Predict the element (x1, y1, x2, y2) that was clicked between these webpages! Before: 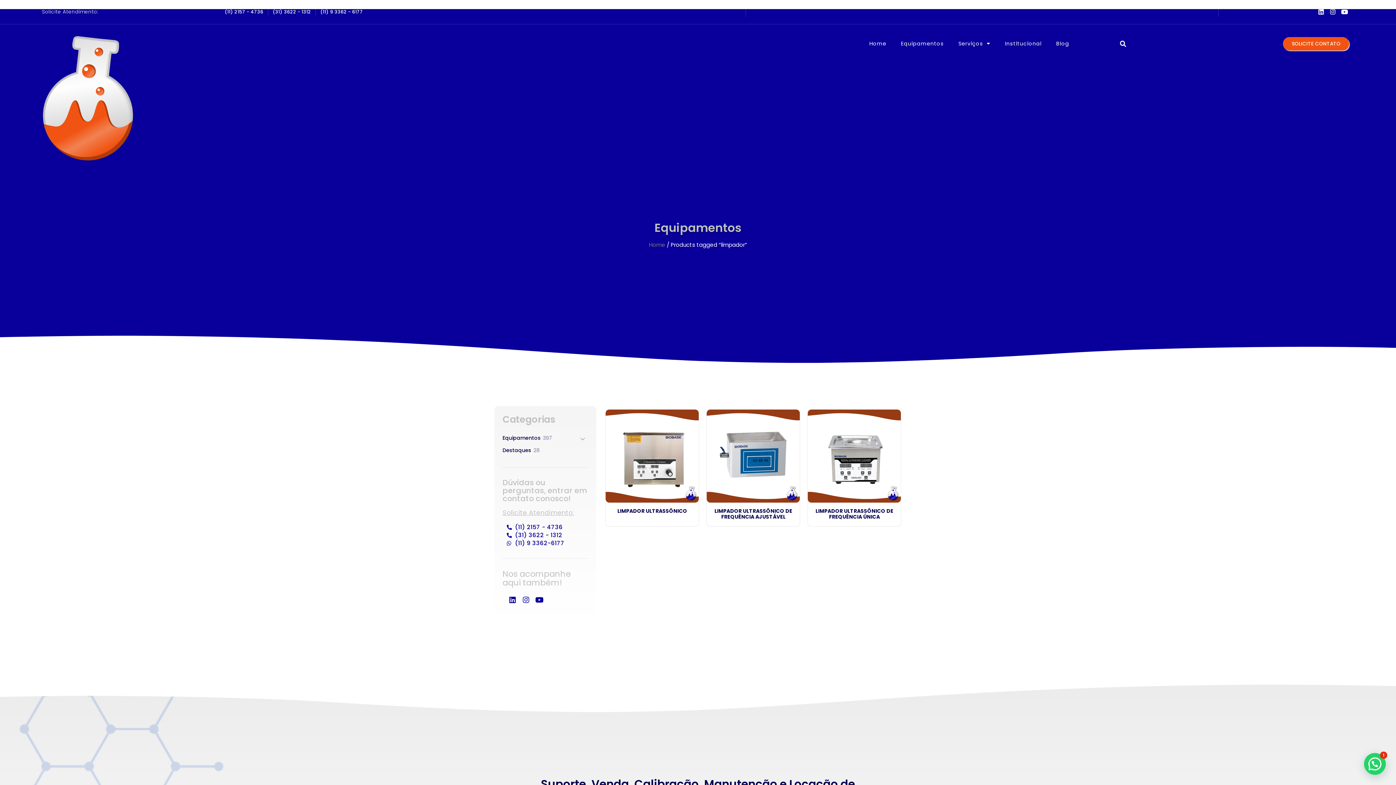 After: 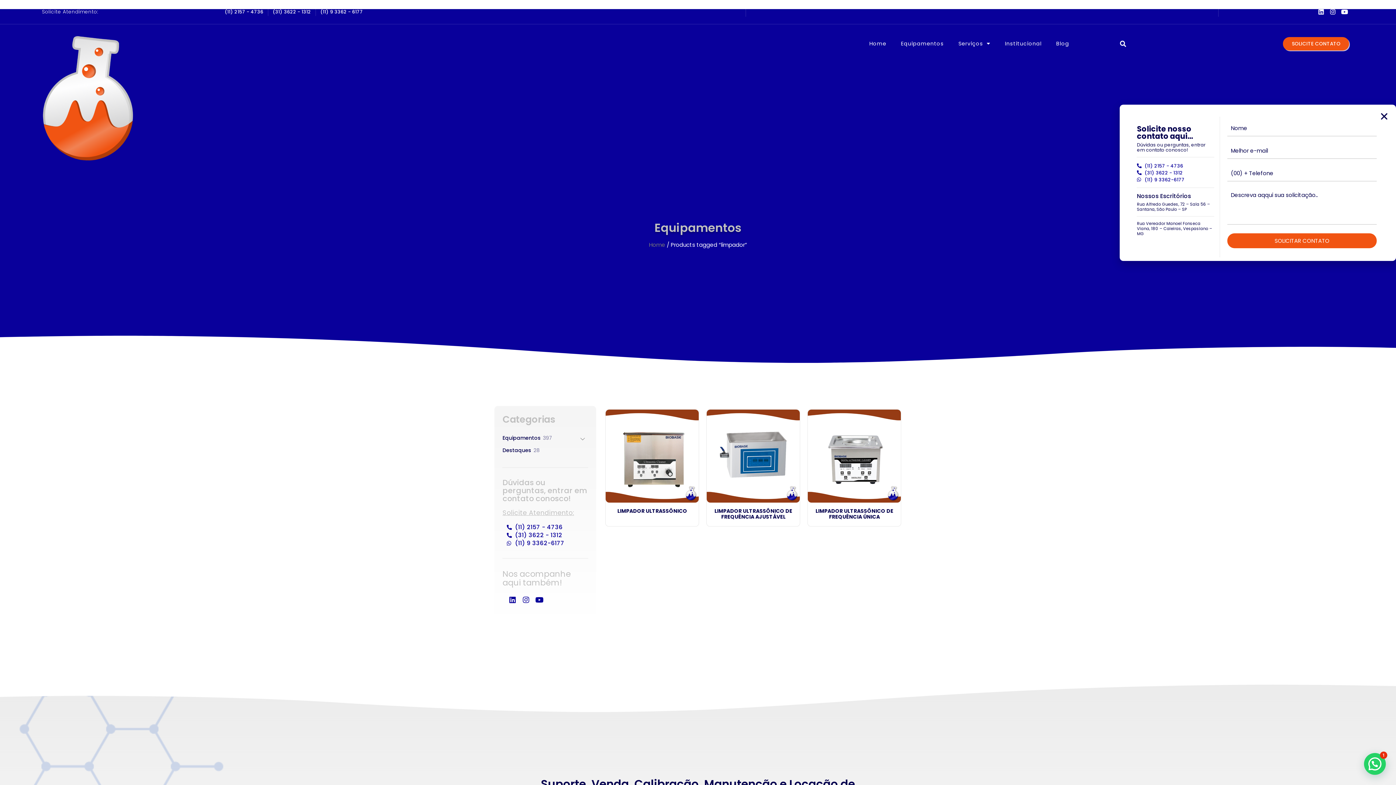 Action: label: SOLICITE CONTATO bbox: (1283, 37, 1349, 50)